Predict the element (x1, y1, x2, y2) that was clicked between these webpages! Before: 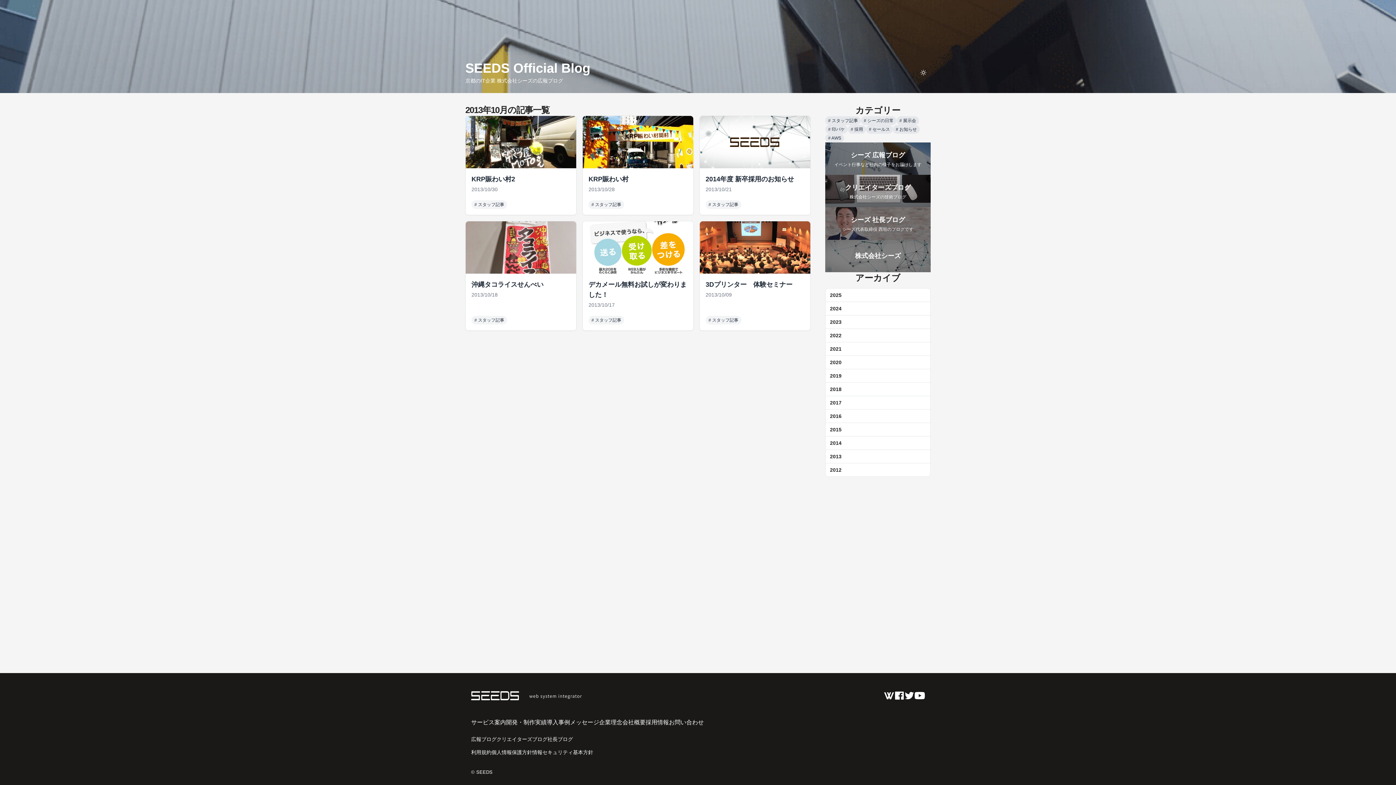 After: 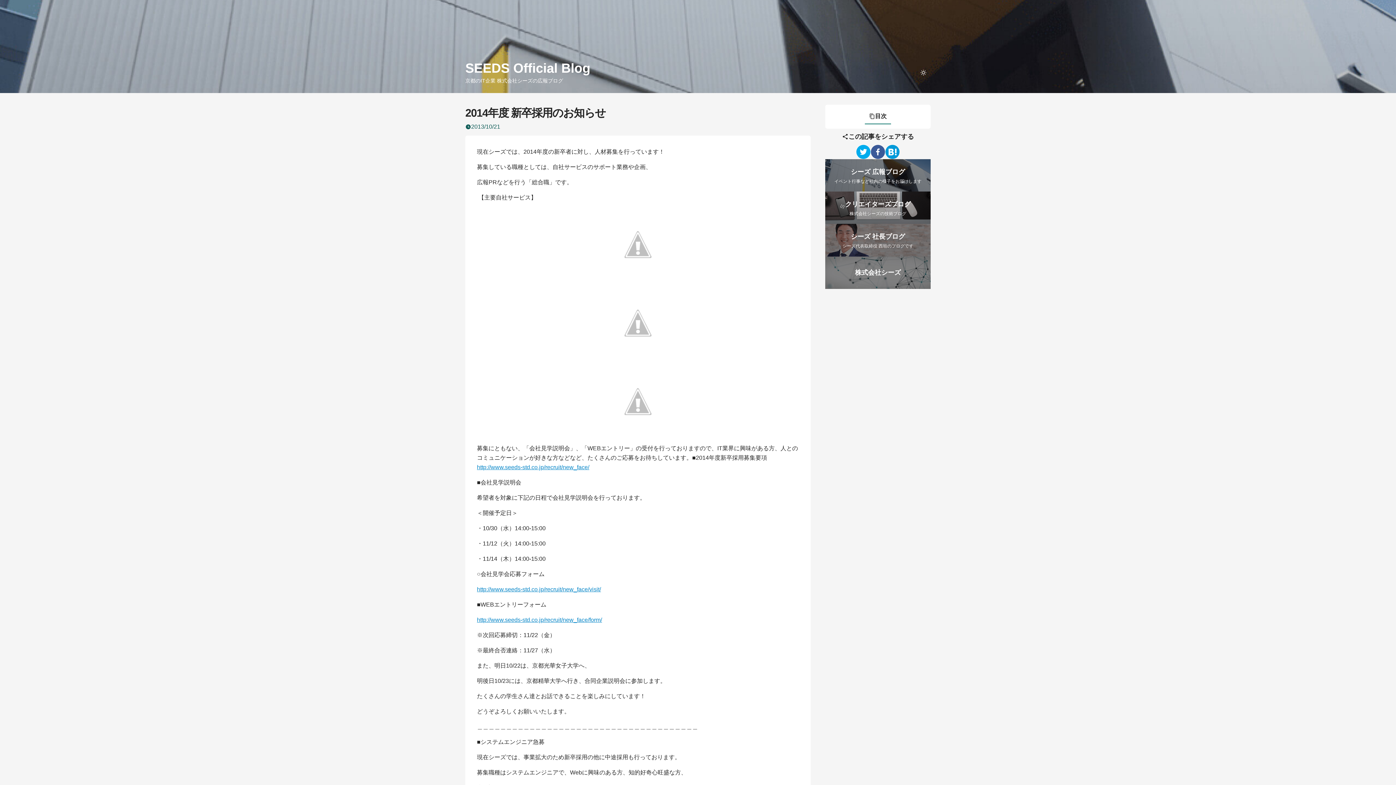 Action: bbox: (699, 115, 810, 215) label: 2014年度 新卒採用のお知らせ
2013/10/21
# スタッフ記事